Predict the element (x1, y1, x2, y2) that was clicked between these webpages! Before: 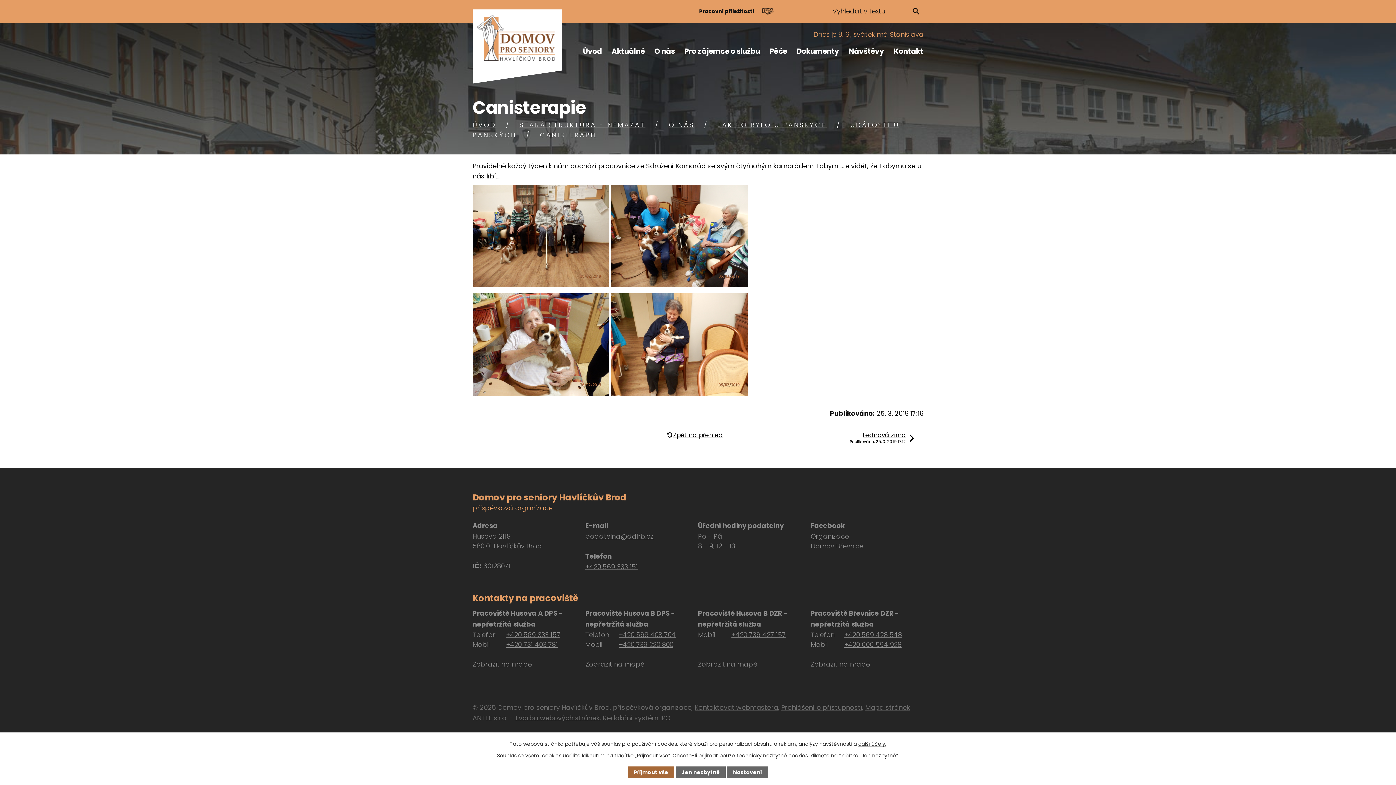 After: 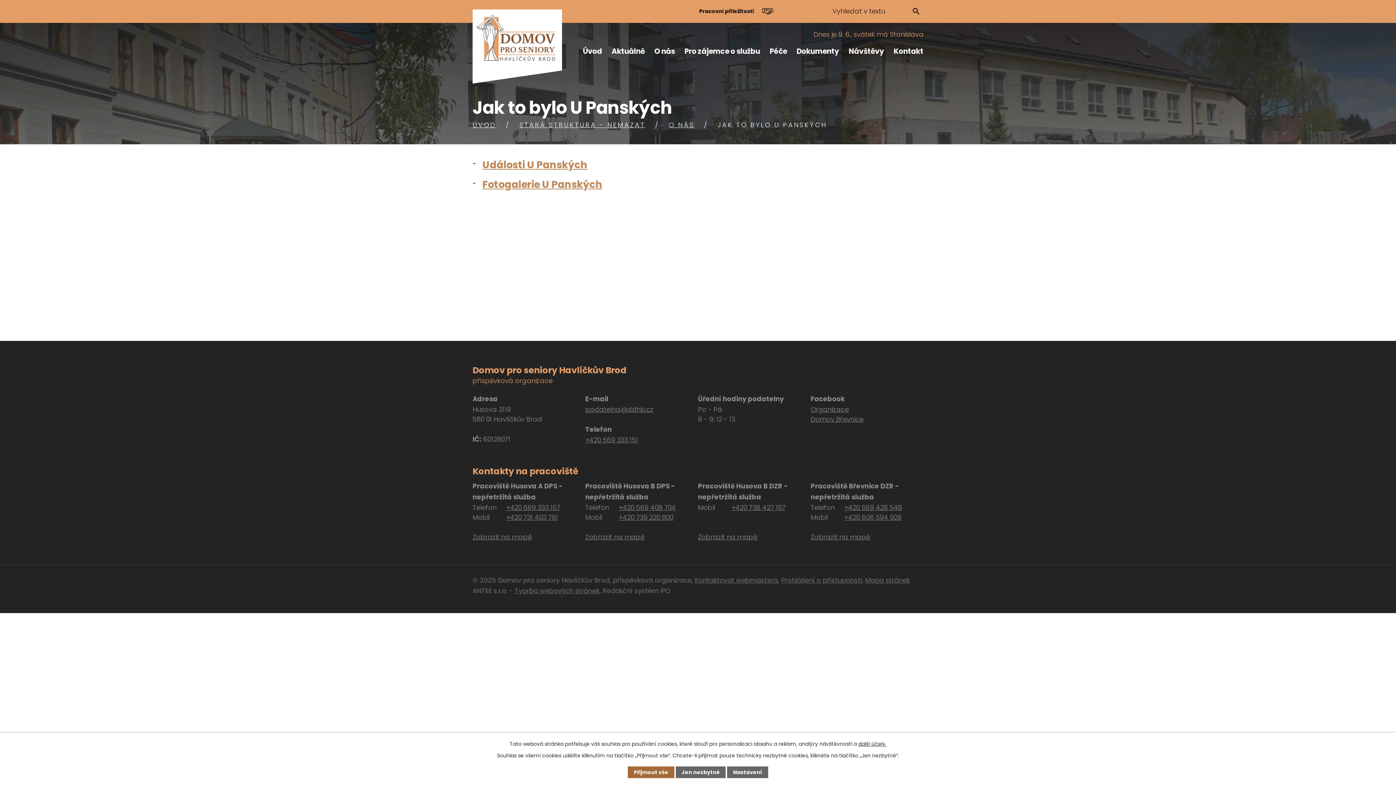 Action: label: JAK TO BYLO U PANSKÝCH bbox: (717, 120, 827, 129)